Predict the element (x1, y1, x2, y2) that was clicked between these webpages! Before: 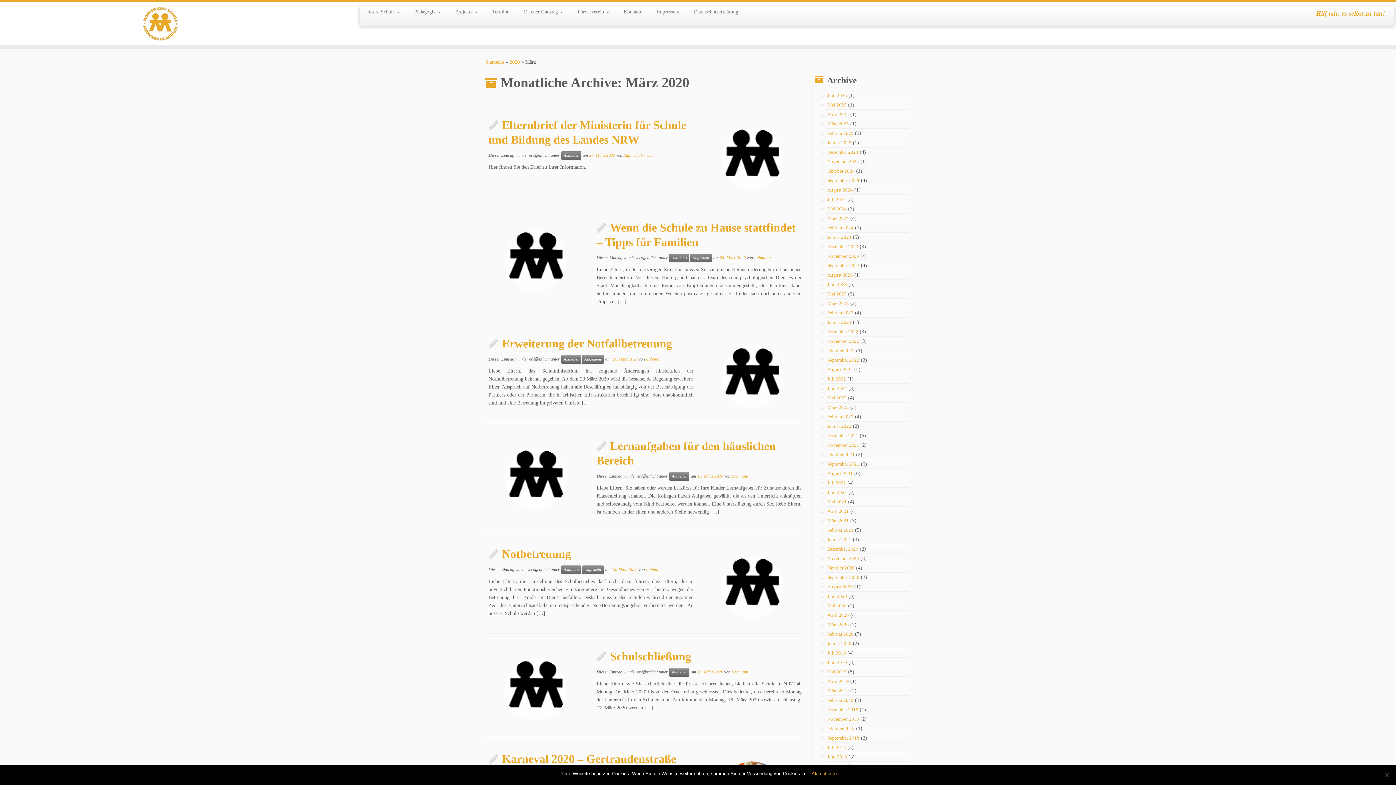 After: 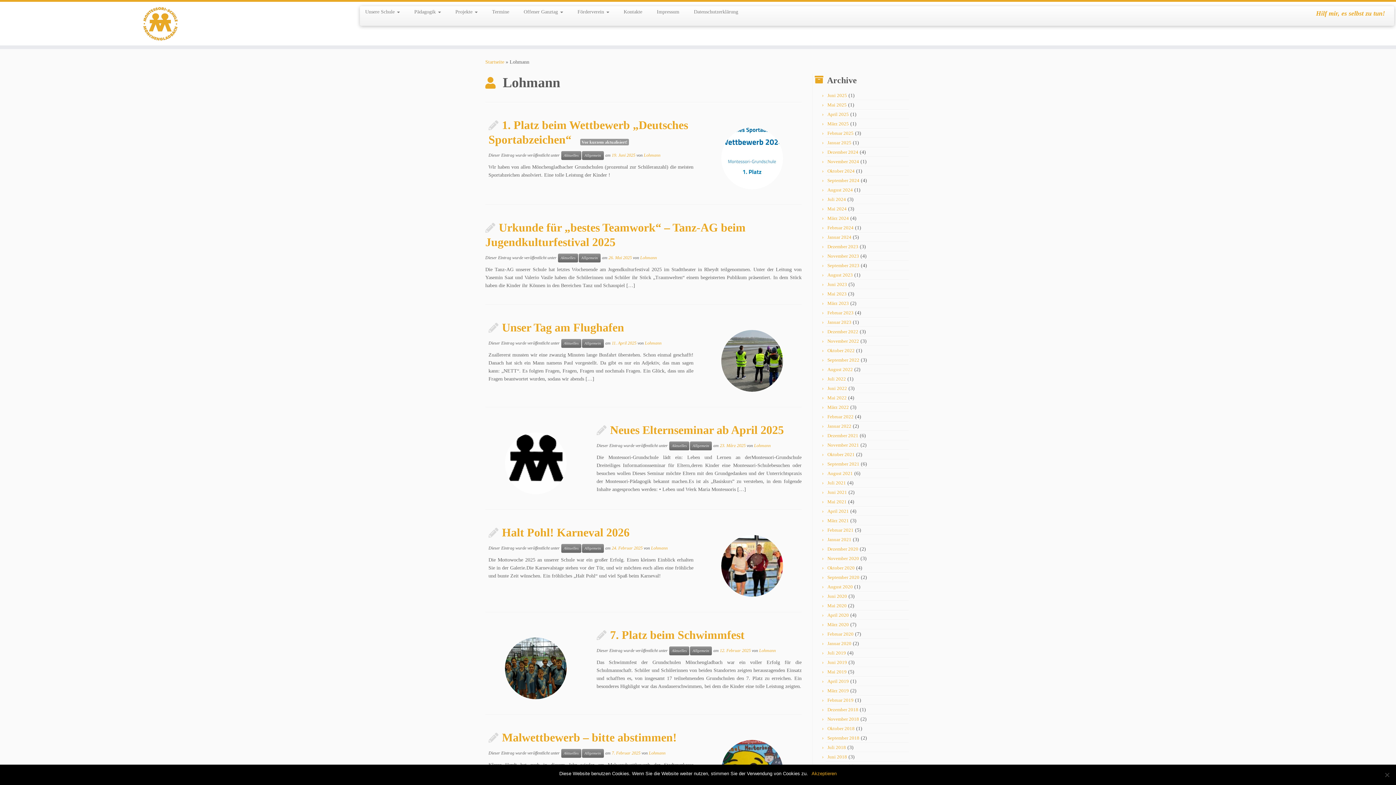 Action: bbox: (731, 669, 748, 674) label: Lohmann